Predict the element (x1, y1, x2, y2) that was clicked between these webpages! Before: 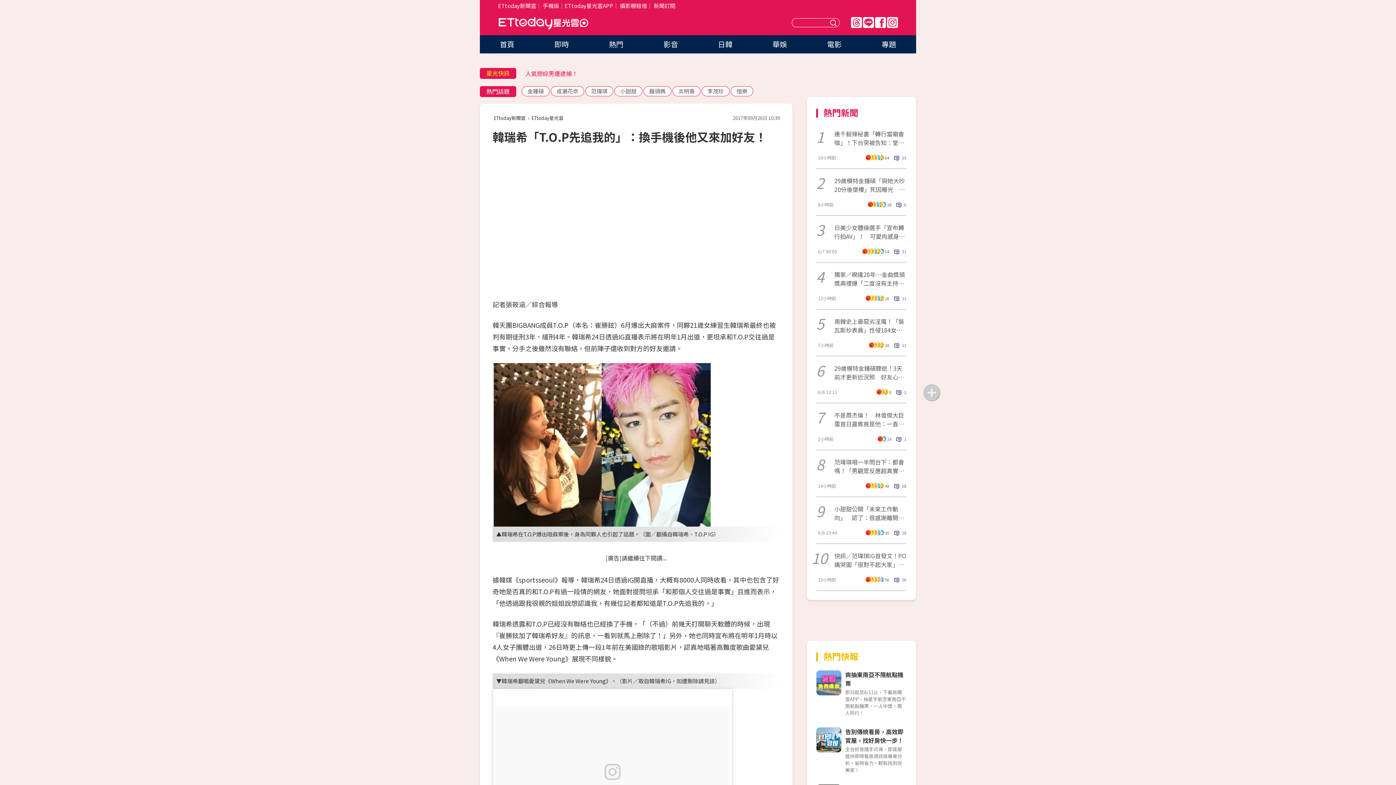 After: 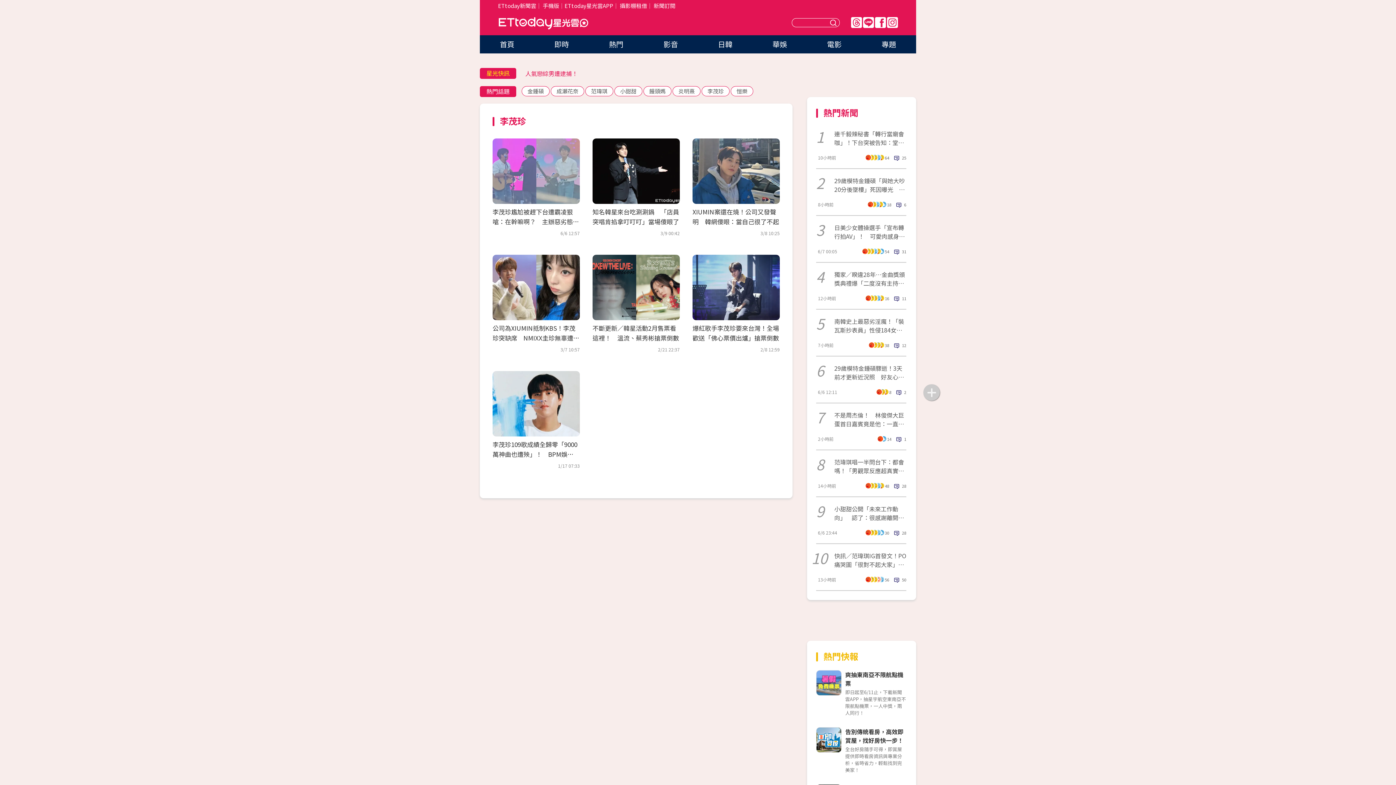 Action: bbox: (701, 86, 729, 96) label: 李茂珍